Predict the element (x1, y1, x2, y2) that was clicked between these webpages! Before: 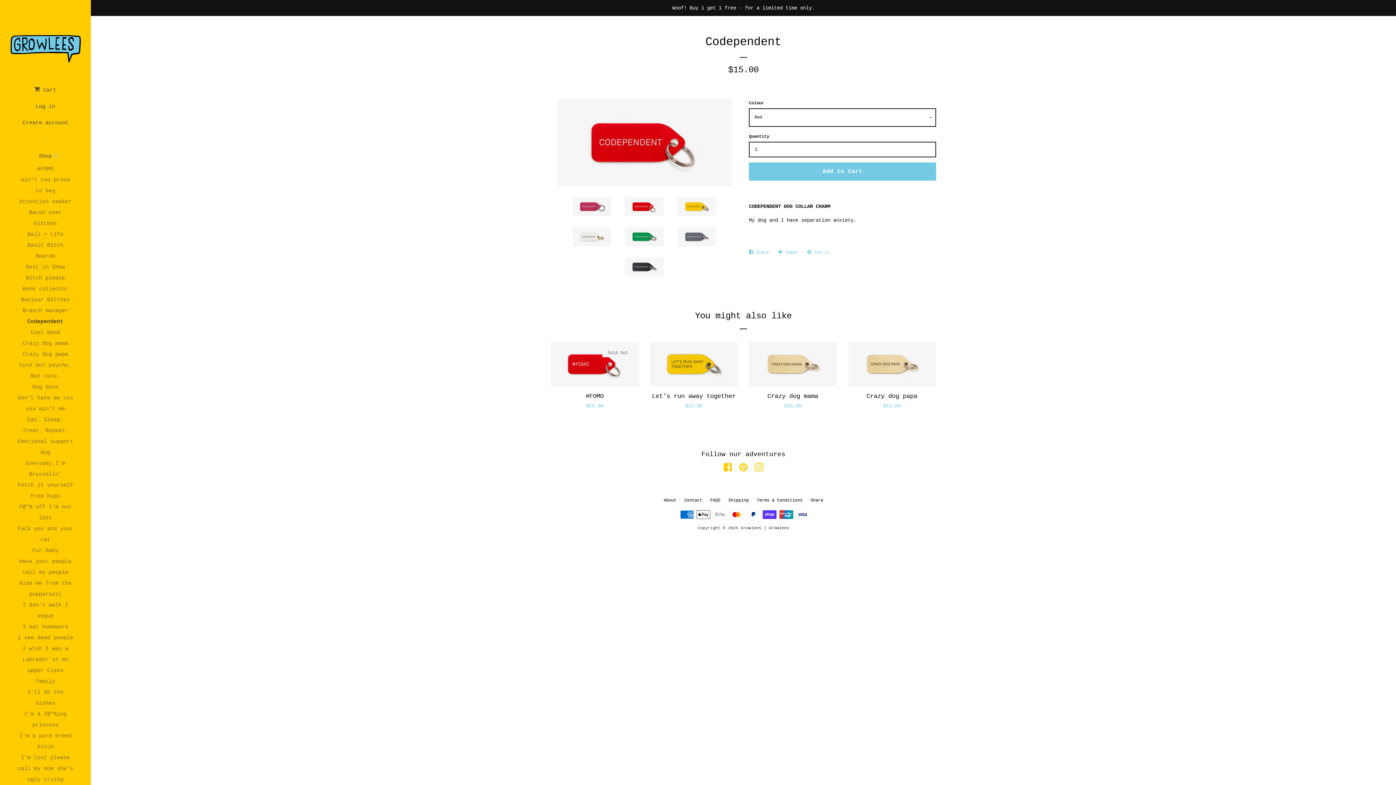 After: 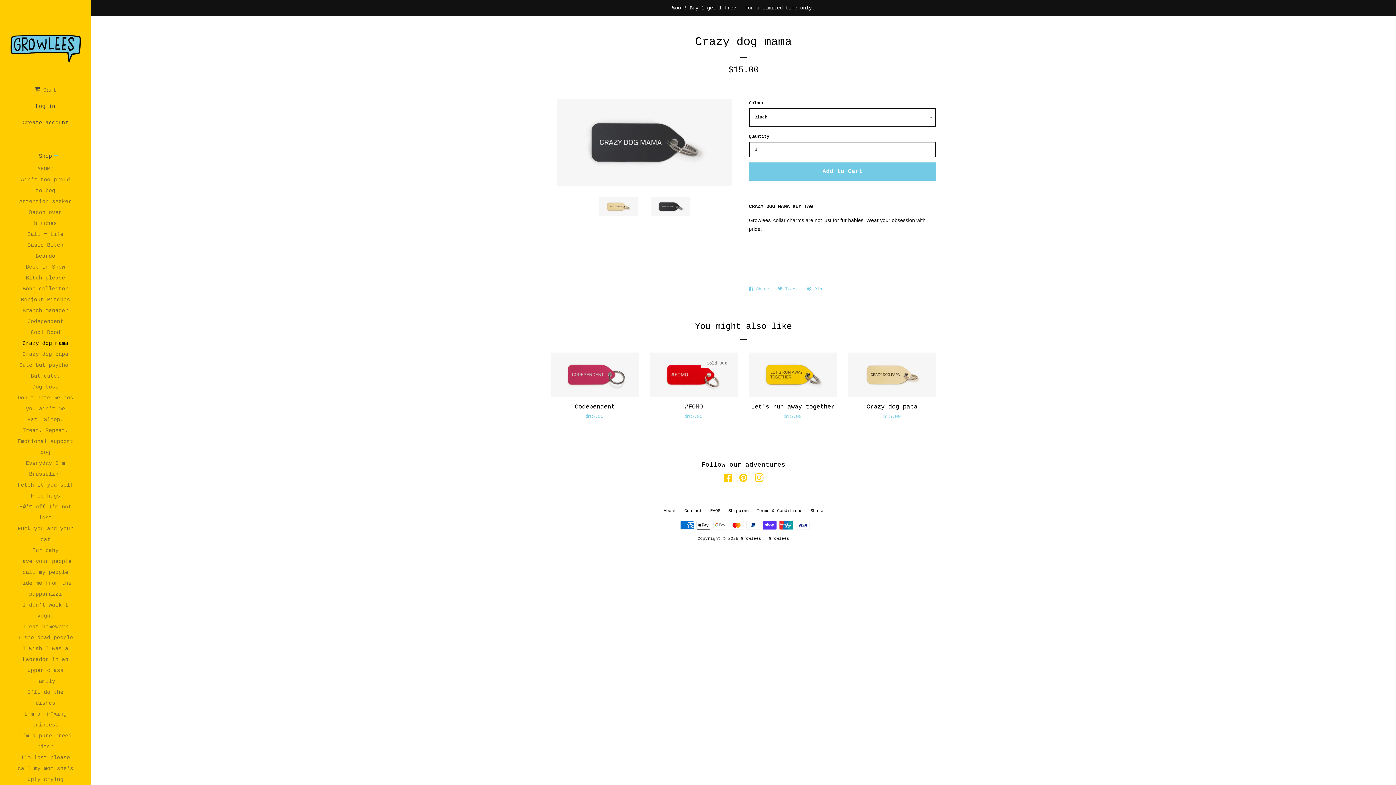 Action: bbox: (16, 338, 74, 349) label: Crazy dog mama